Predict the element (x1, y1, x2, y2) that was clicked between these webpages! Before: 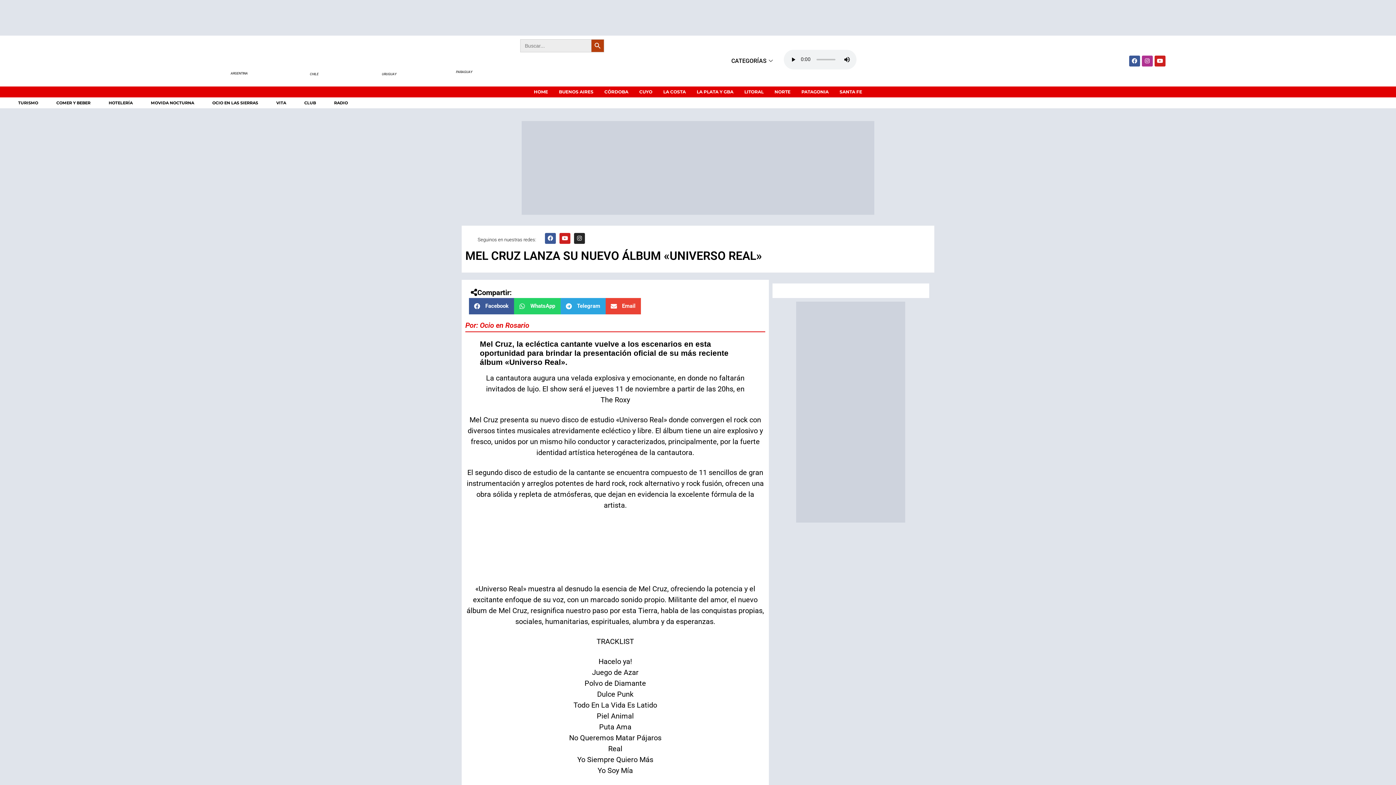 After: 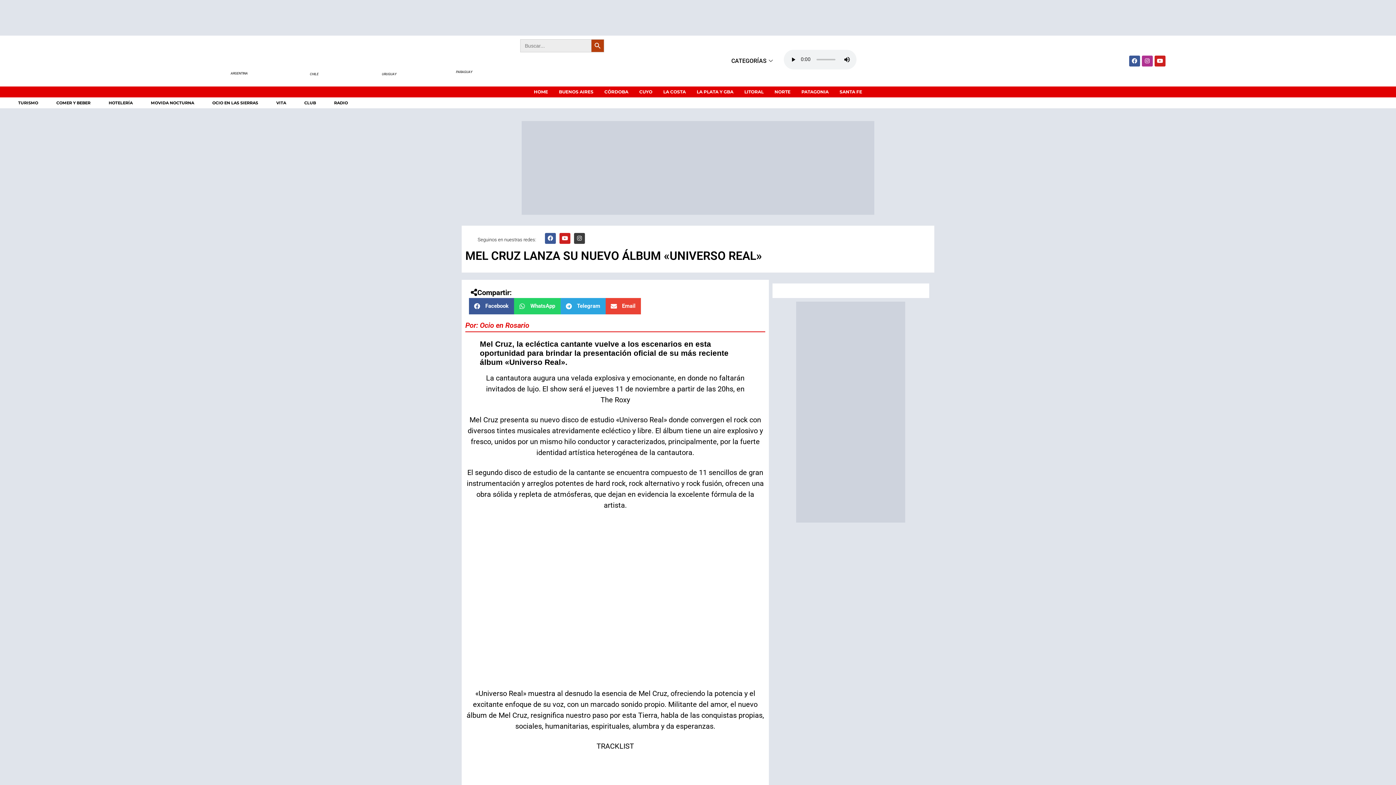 Action: label: Instagram bbox: (574, 233, 585, 243)